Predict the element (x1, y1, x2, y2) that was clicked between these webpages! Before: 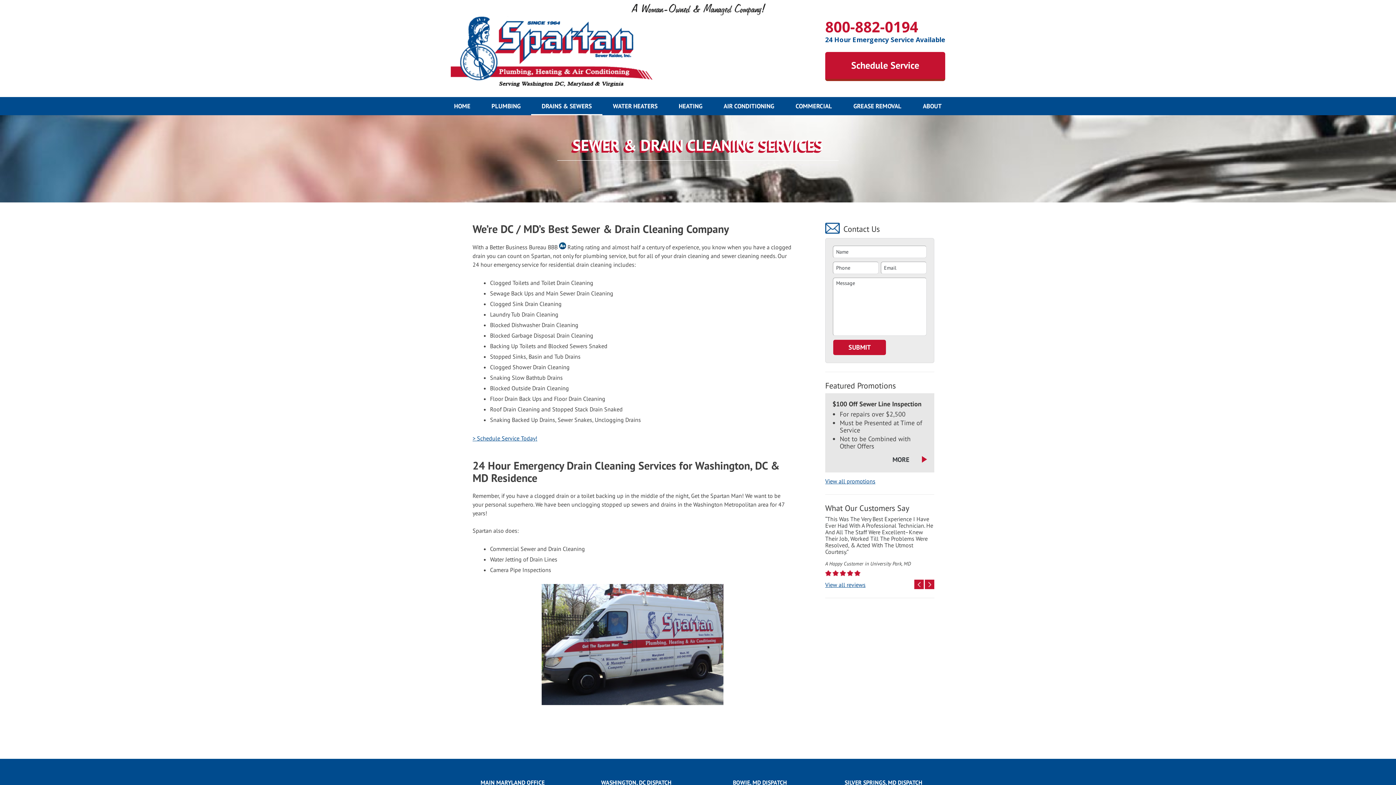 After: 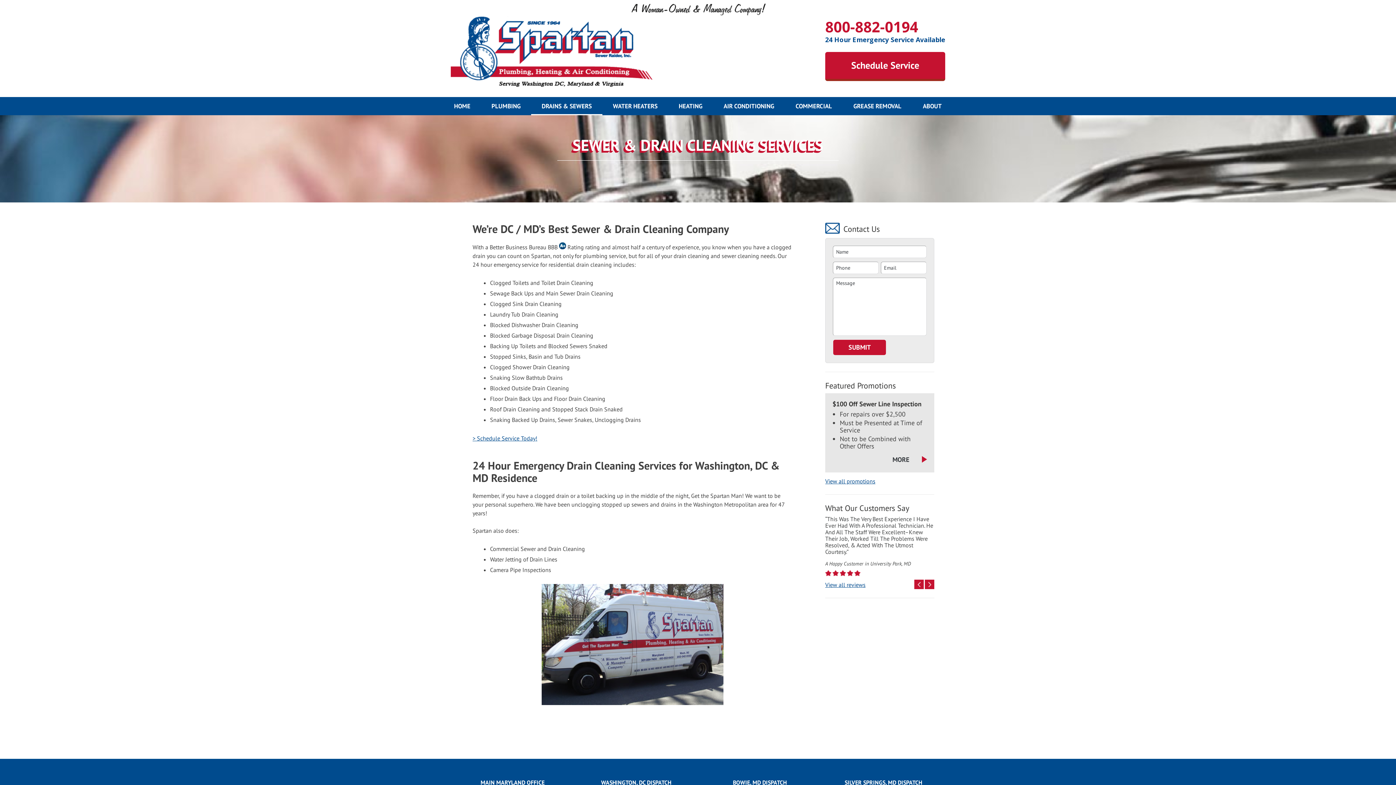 Action: label: DRAINS & SEWERS bbox: (531, 97, 602, 115)